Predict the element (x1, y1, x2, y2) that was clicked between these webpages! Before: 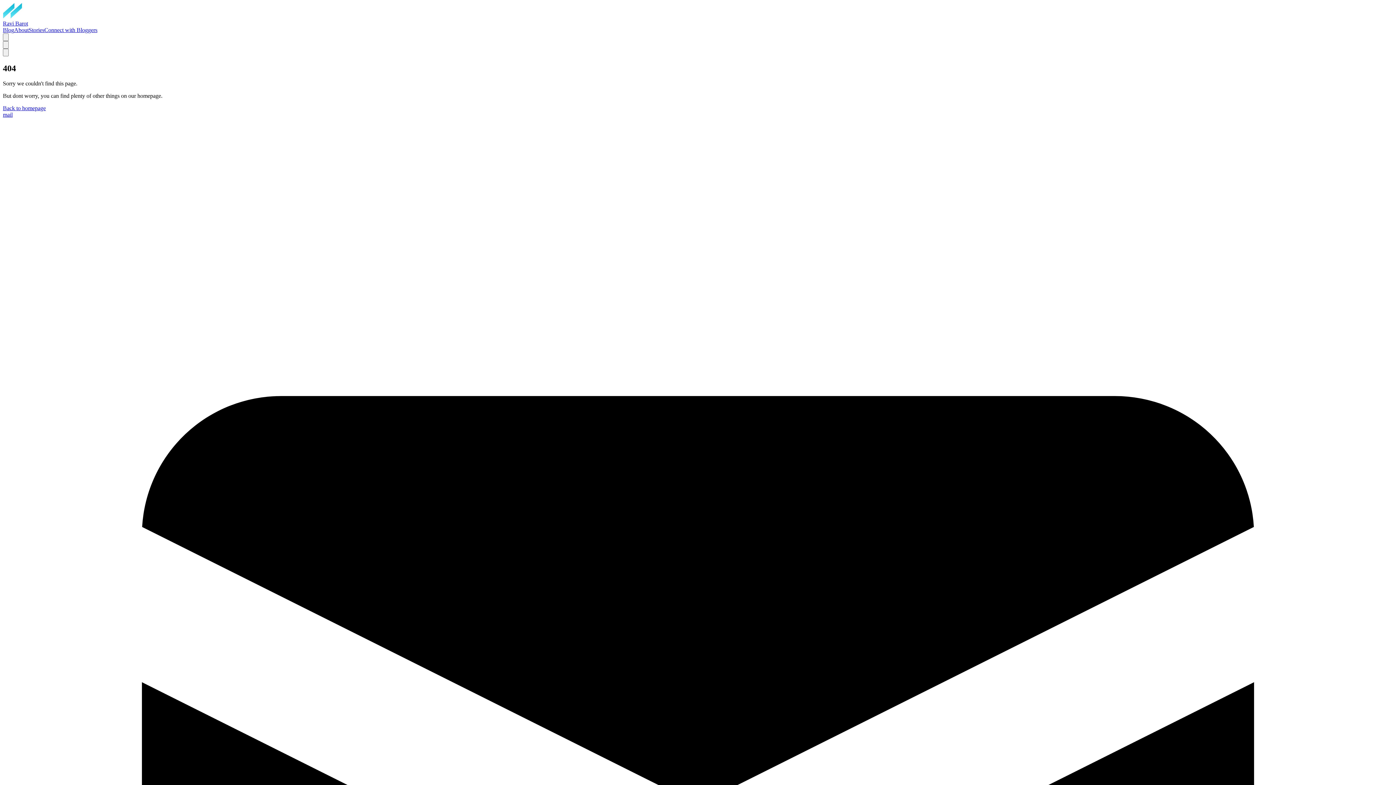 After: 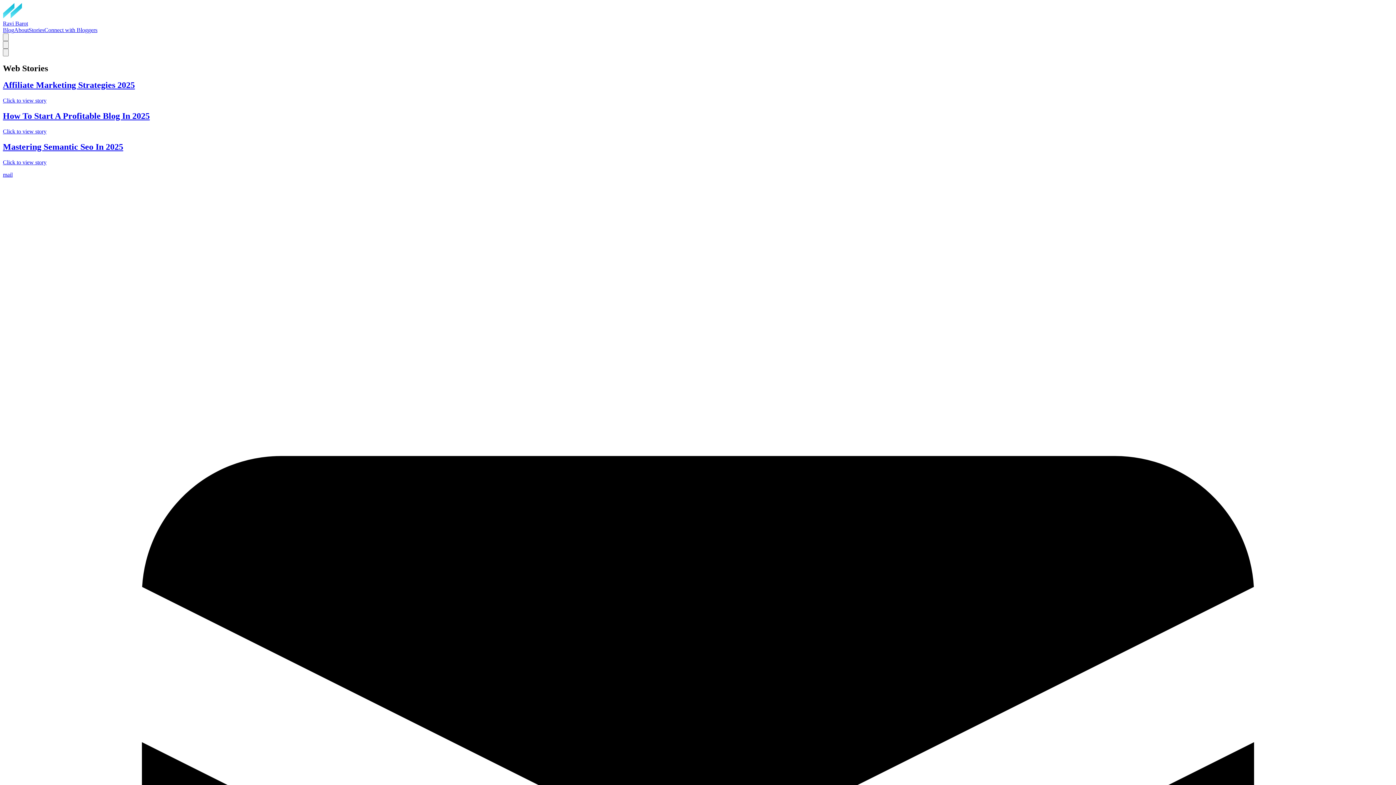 Action: bbox: (28, 26, 44, 32) label: Stories